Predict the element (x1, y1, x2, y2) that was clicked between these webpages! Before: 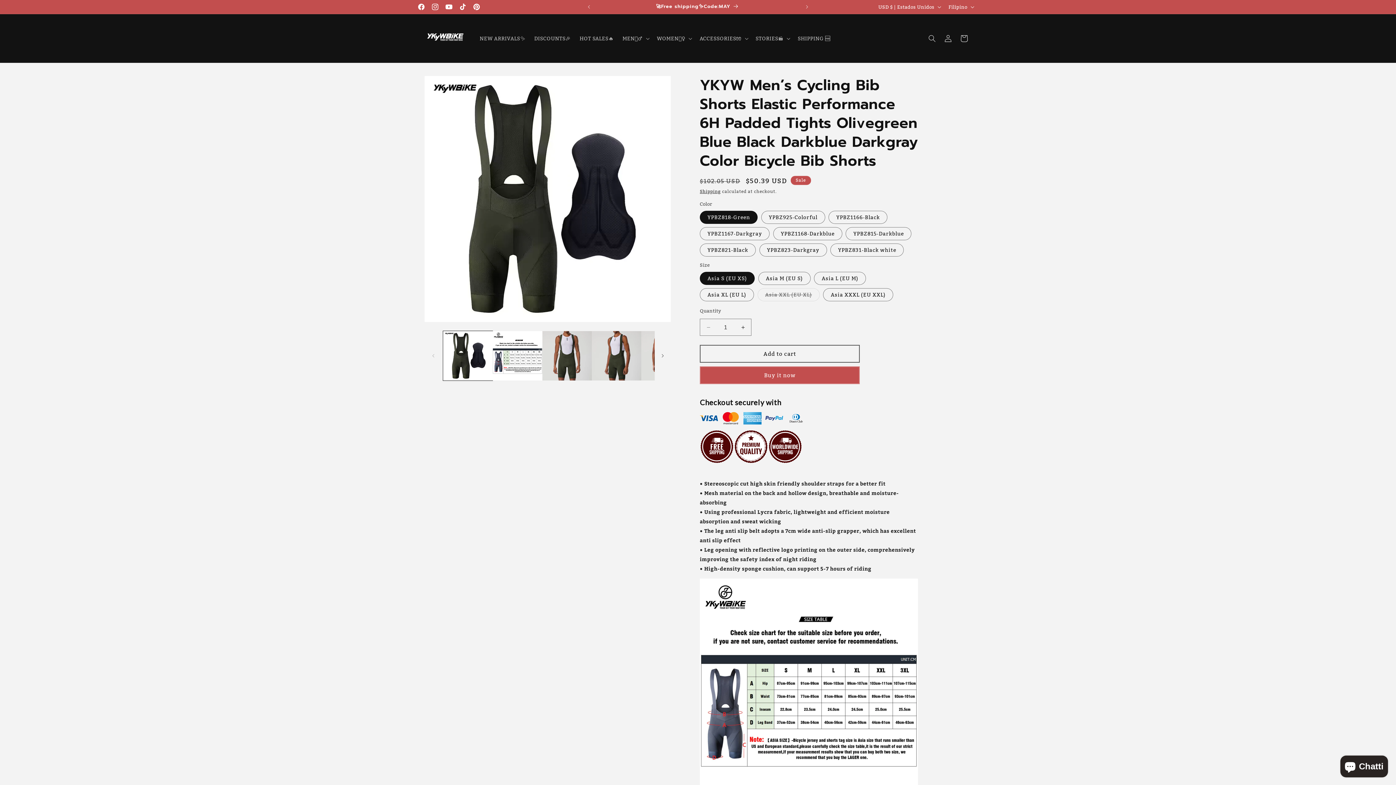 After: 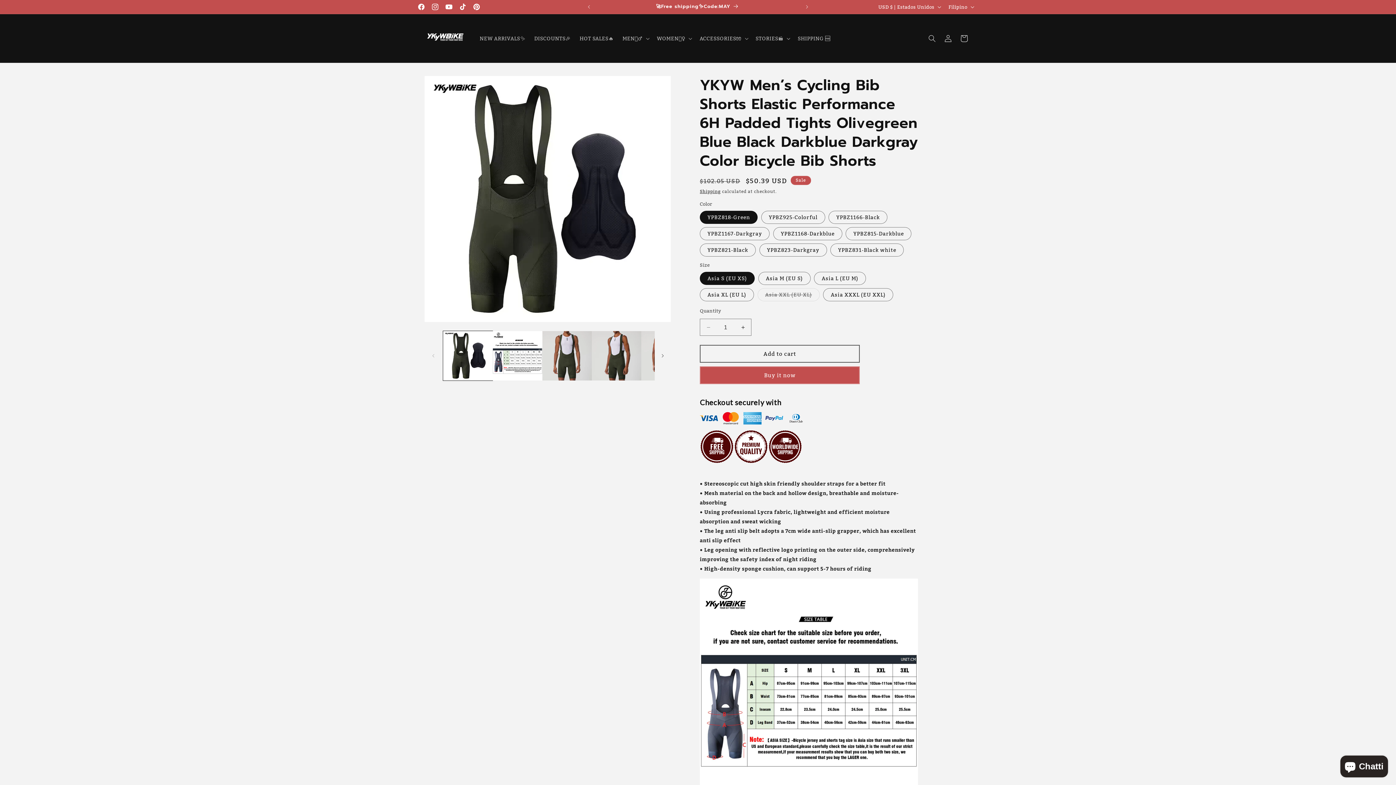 Action: label: Close a popup bbox: (1, 0, 9, 7)